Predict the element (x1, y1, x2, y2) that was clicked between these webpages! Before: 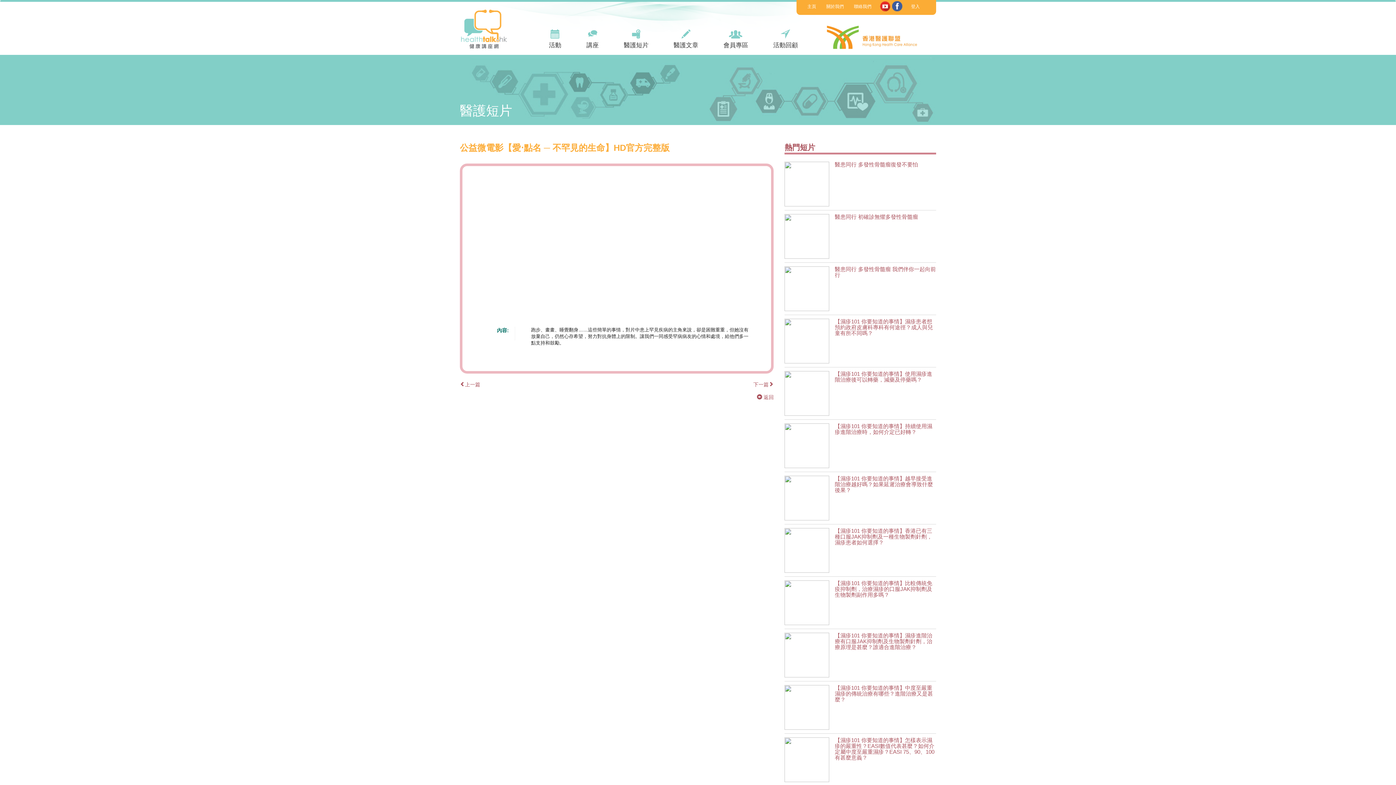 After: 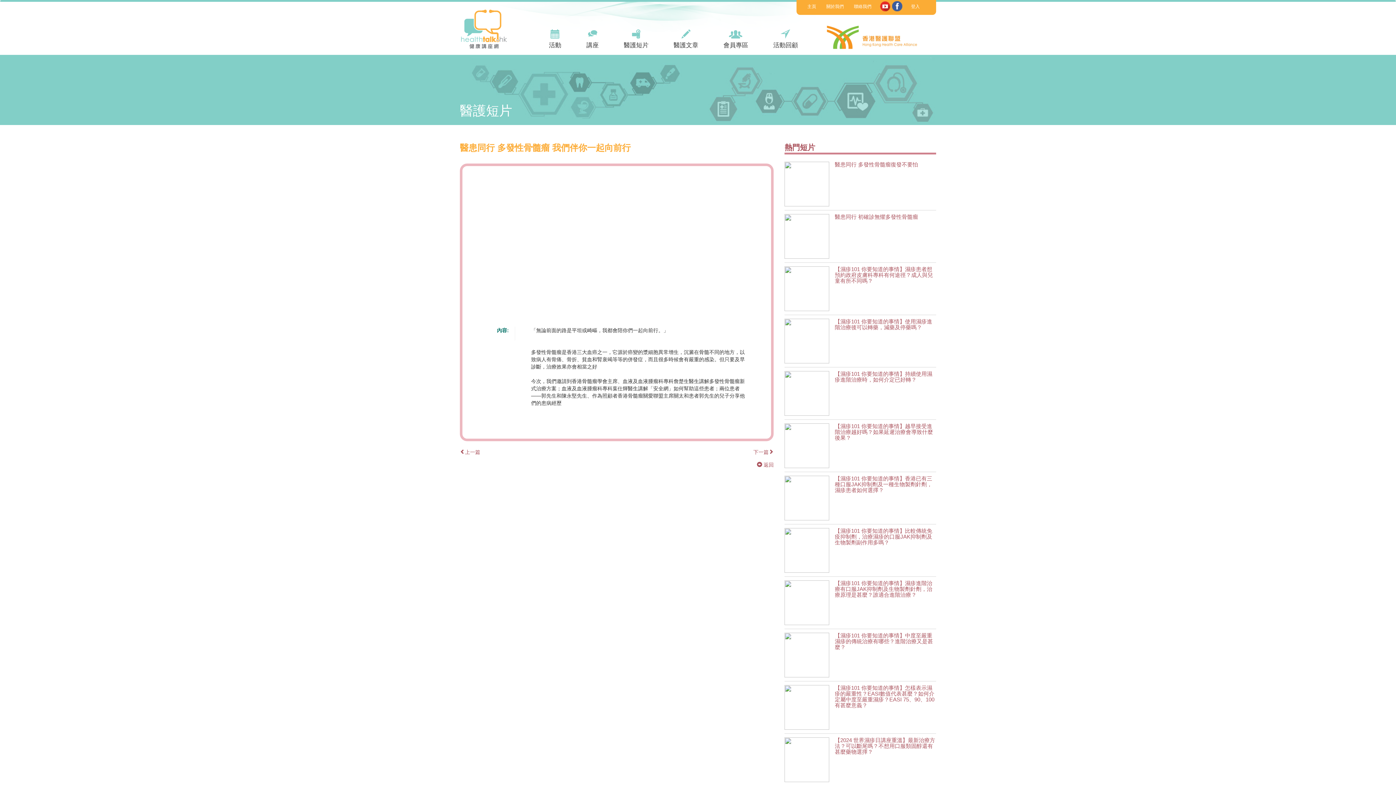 Action: label: 醫患同行 多發性骨髓瘤 我們伴你一起向前行 bbox: (784, 266, 936, 278)